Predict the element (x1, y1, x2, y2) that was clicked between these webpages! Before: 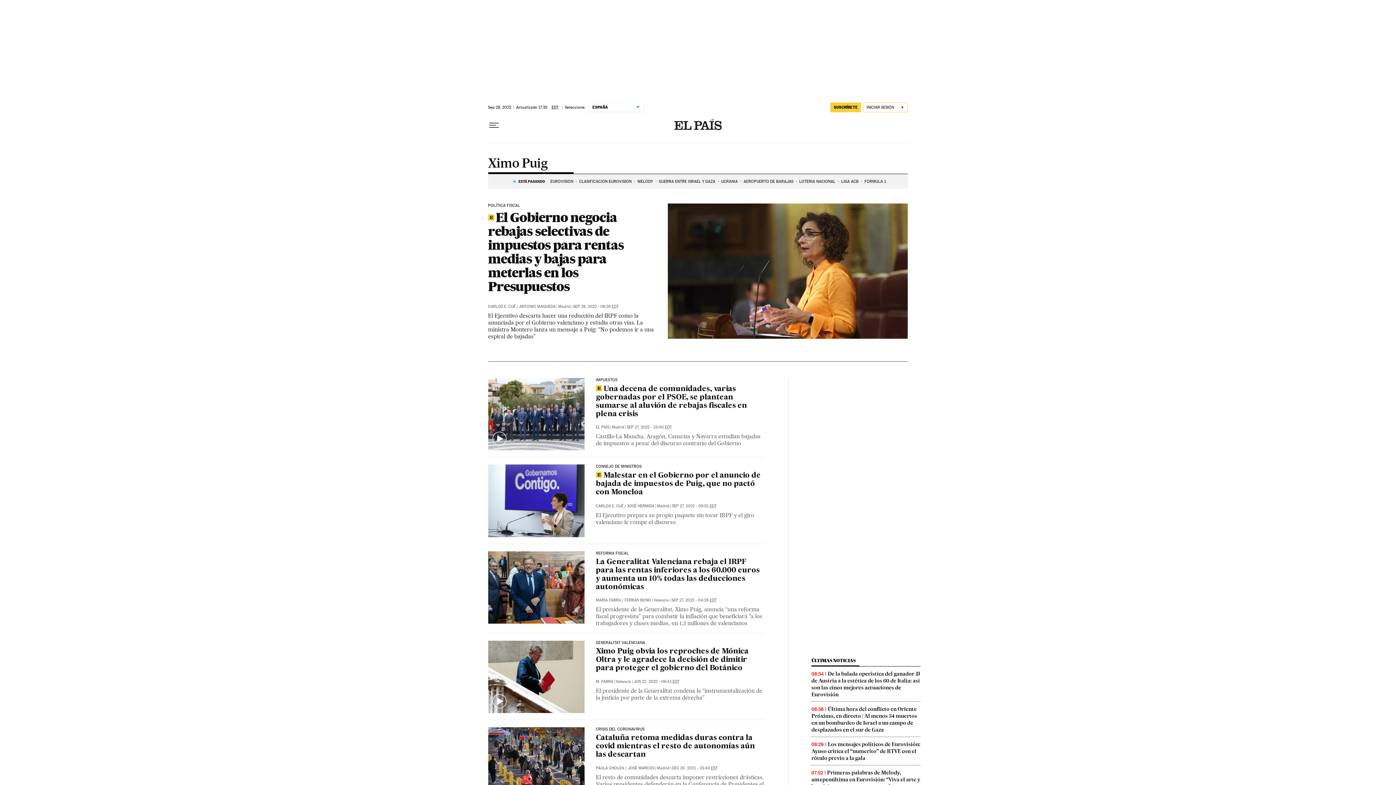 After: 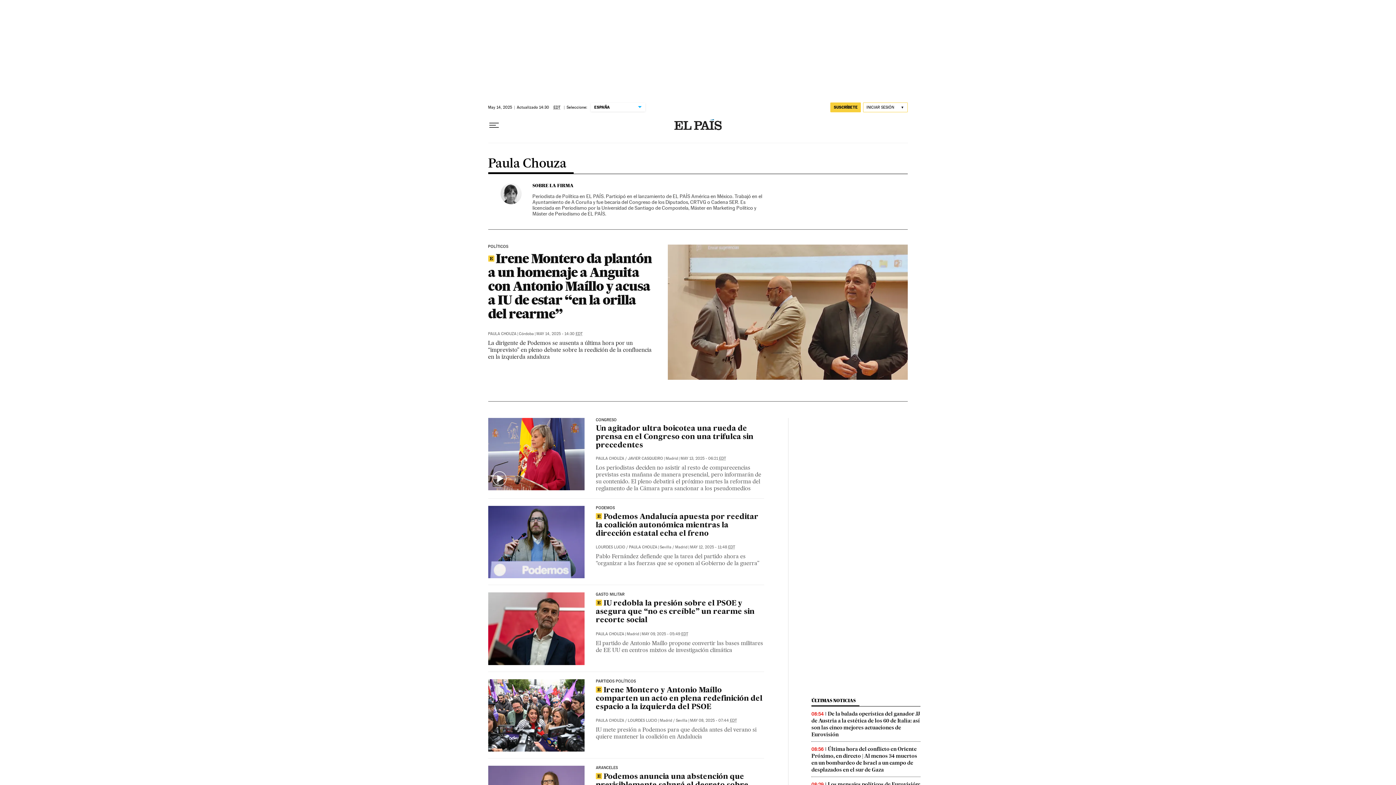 Action: bbox: (595, 766, 624, 770) label: PAULA CHOUZA